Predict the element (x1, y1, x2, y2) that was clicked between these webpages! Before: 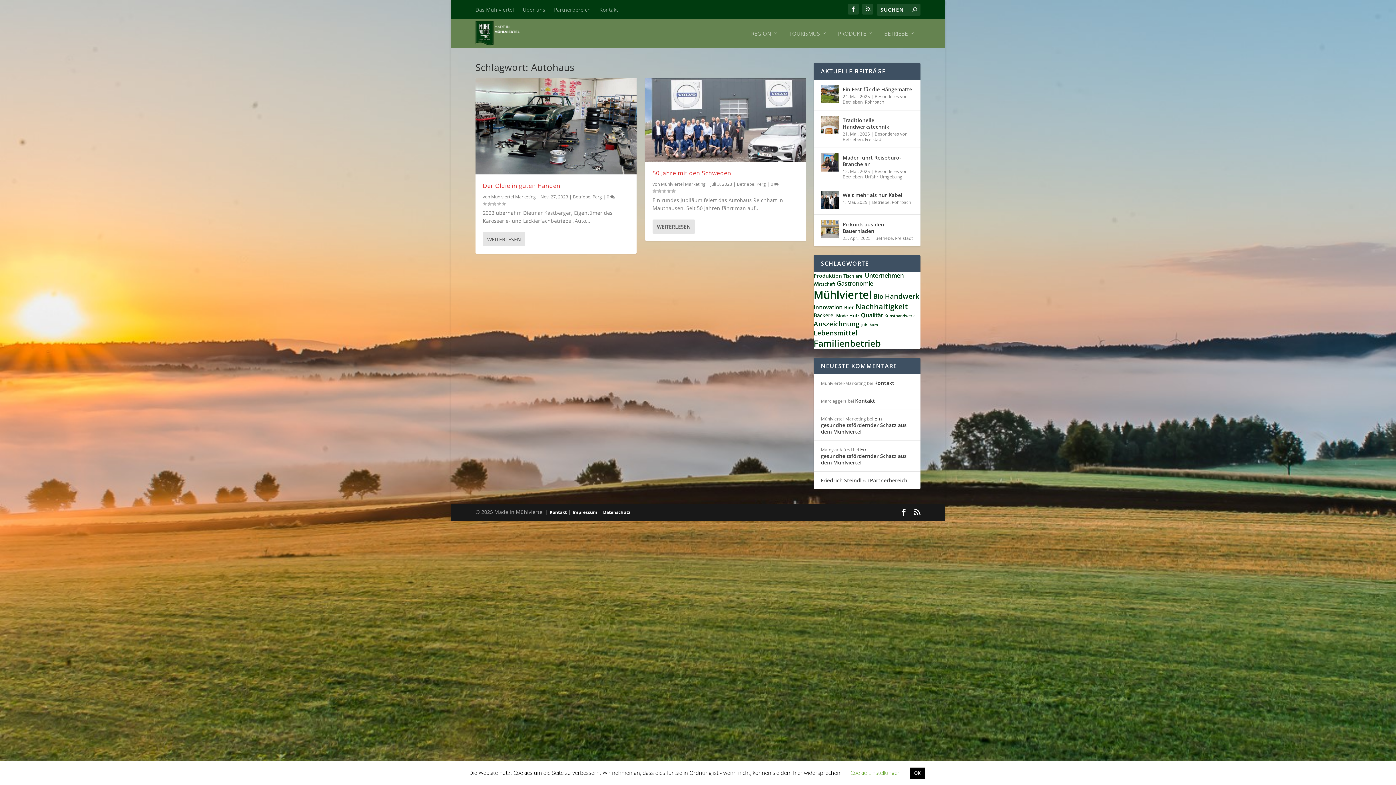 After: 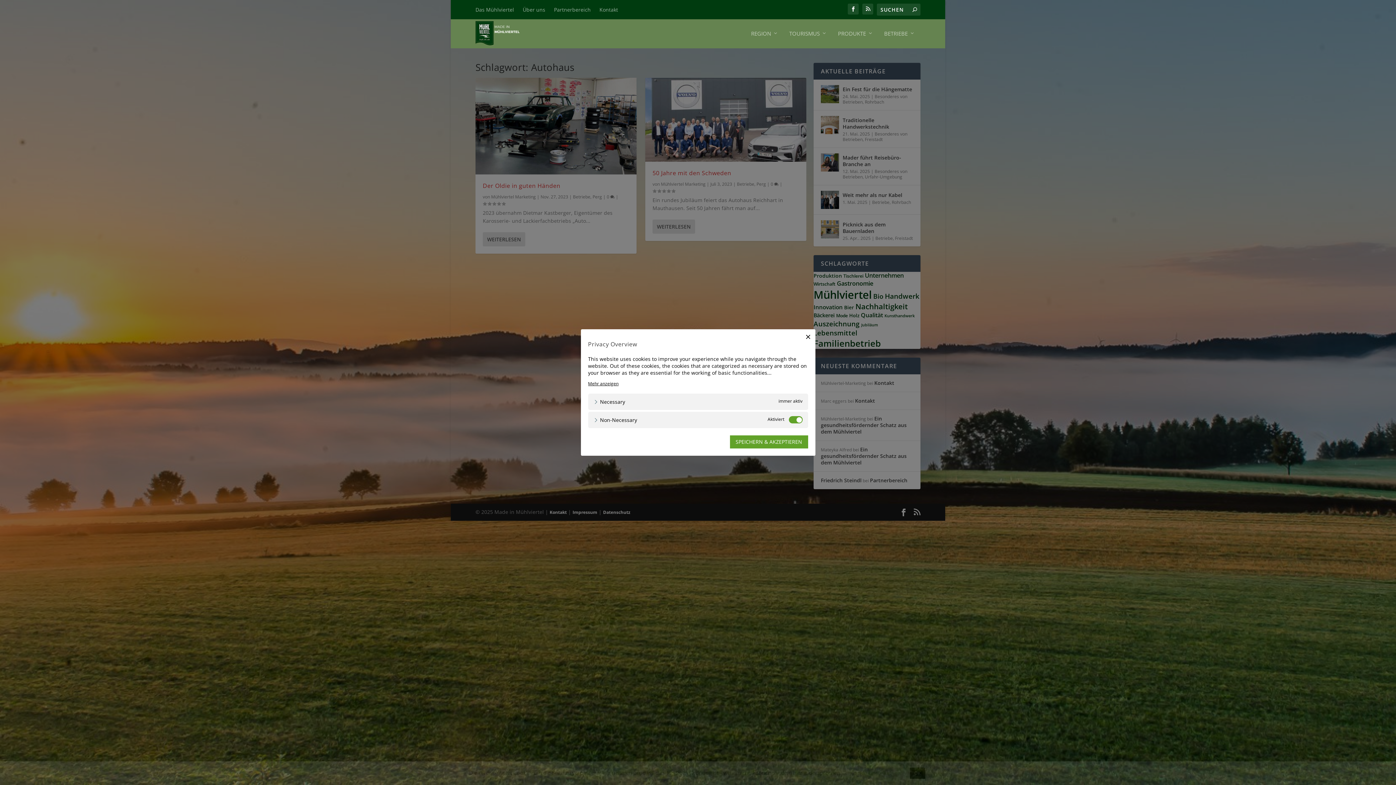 Action: label: Cookie Einstellungen bbox: (850, 769, 900, 776)